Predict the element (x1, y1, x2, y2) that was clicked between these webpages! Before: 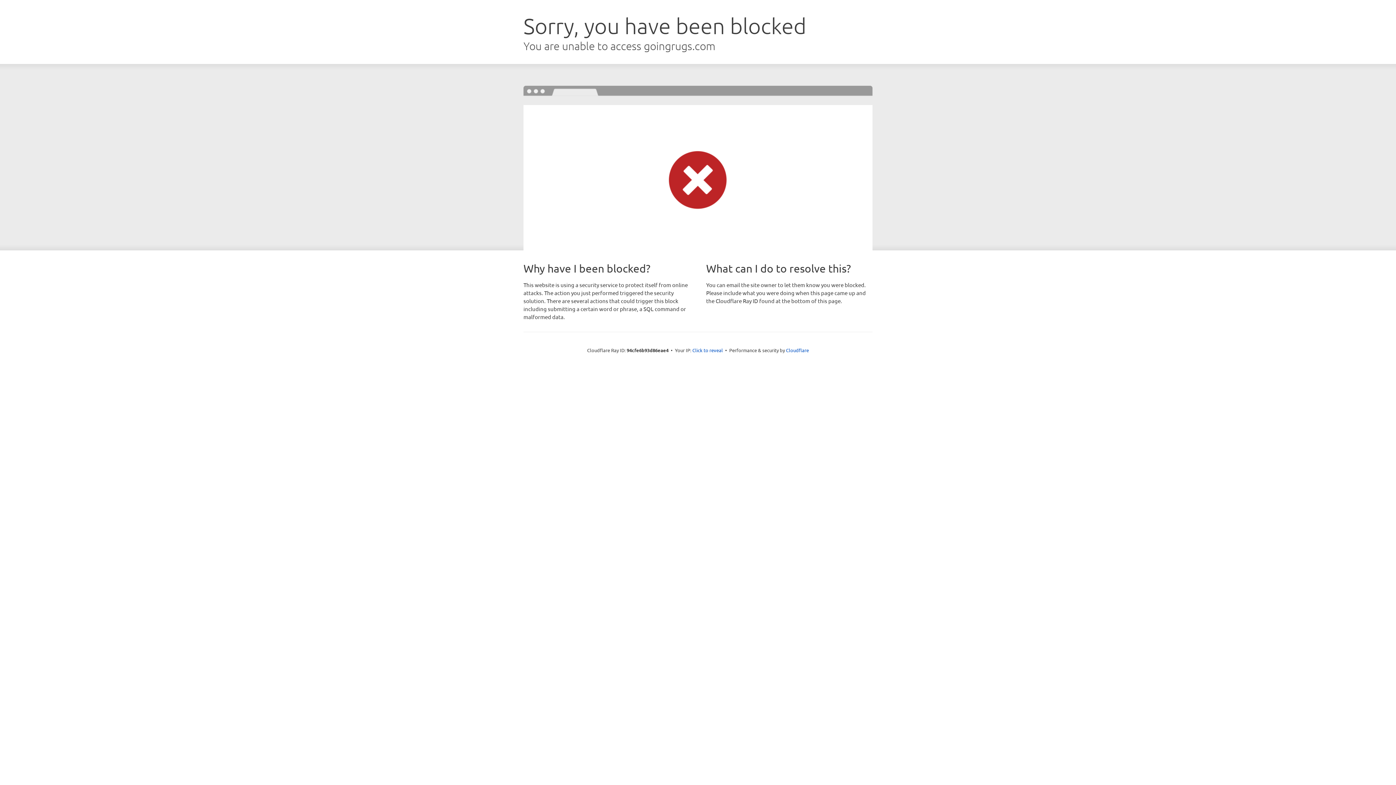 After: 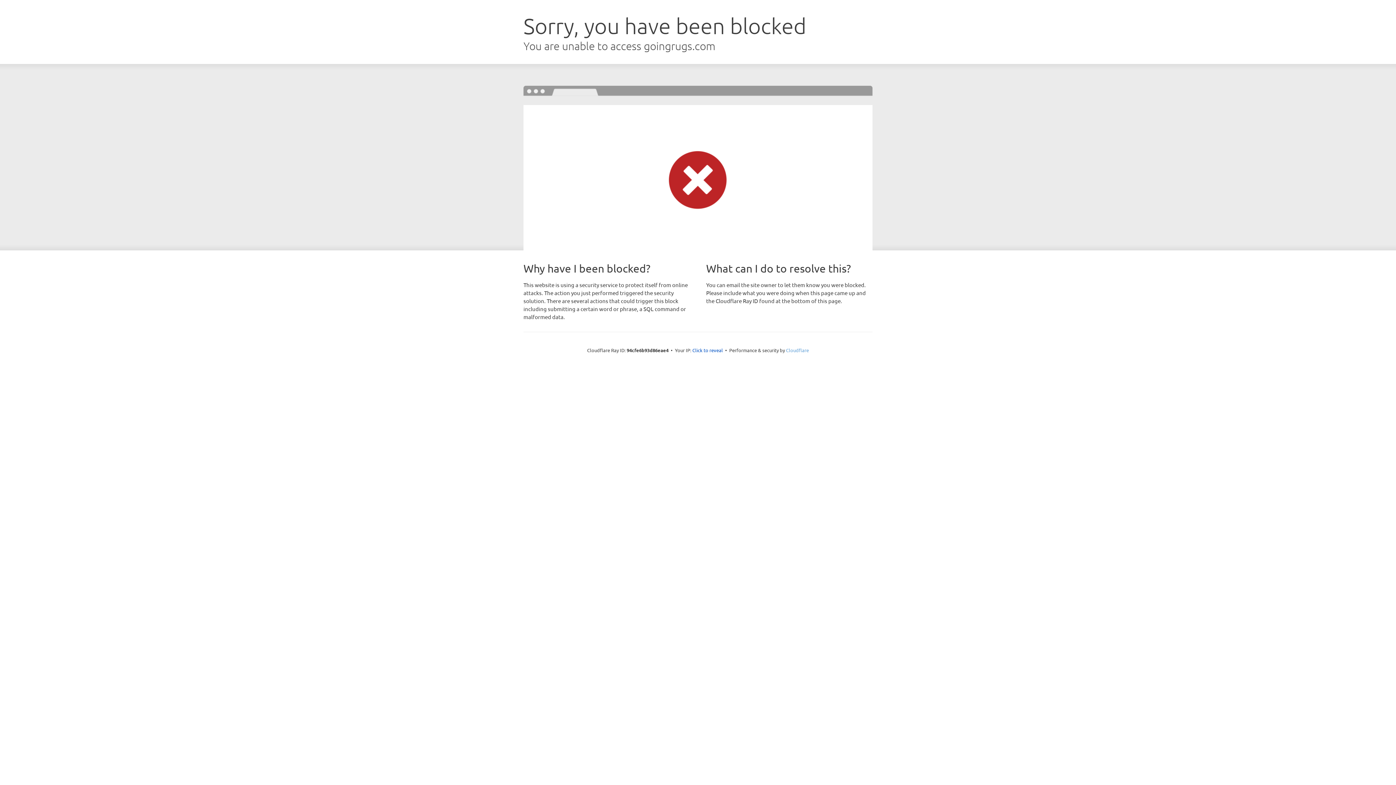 Action: bbox: (786, 347, 809, 353) label: Cloudflare